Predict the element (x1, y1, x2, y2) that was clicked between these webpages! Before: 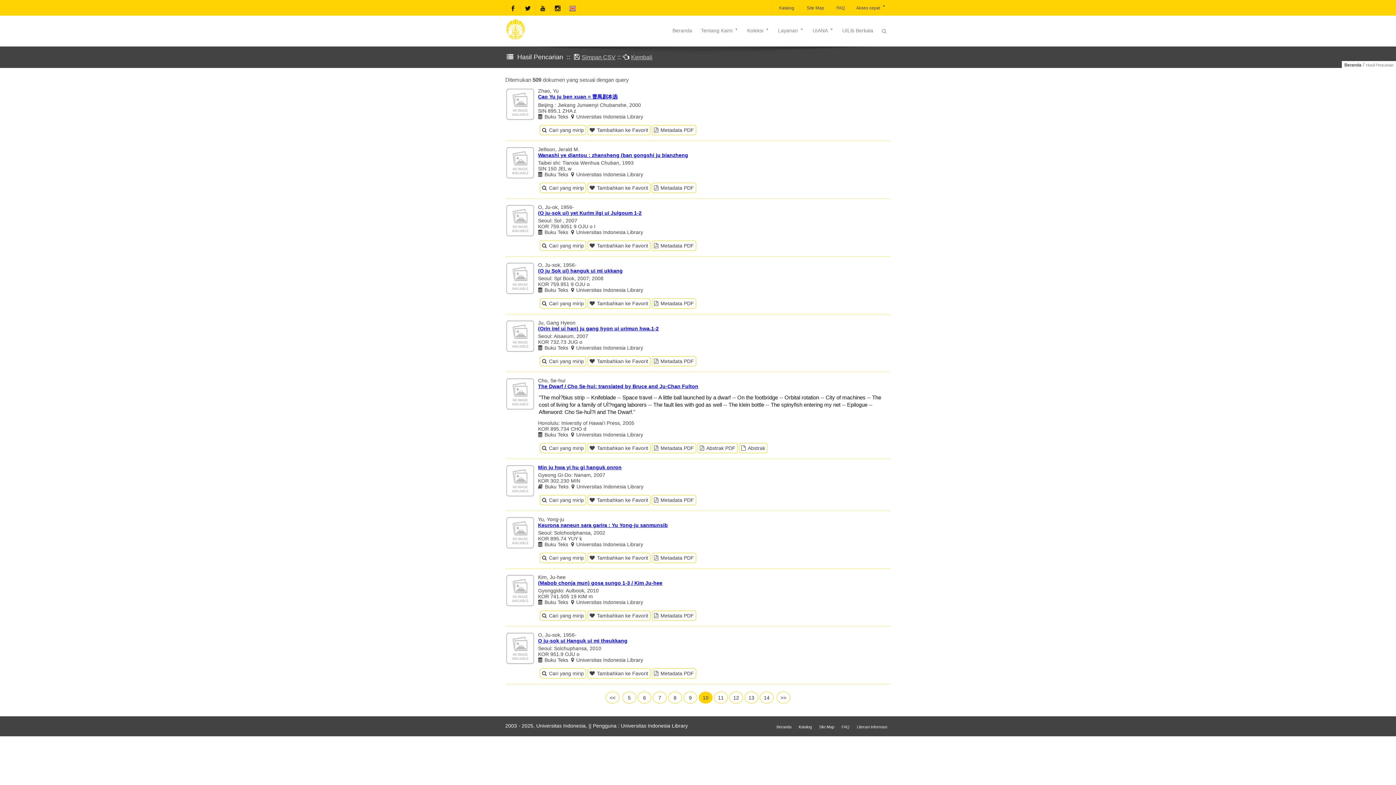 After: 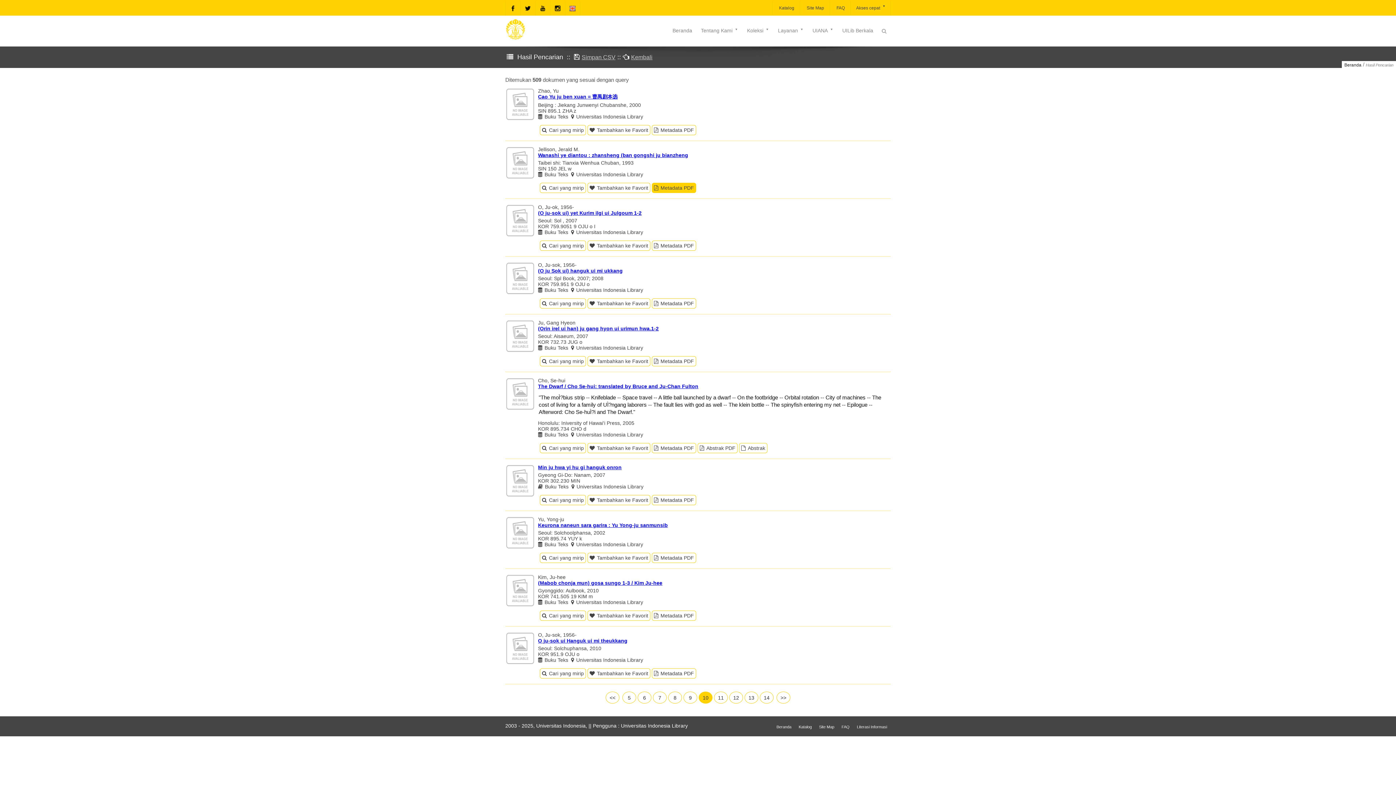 Action: label: Metadata PDF bbox: (652, 182, 696, 193)